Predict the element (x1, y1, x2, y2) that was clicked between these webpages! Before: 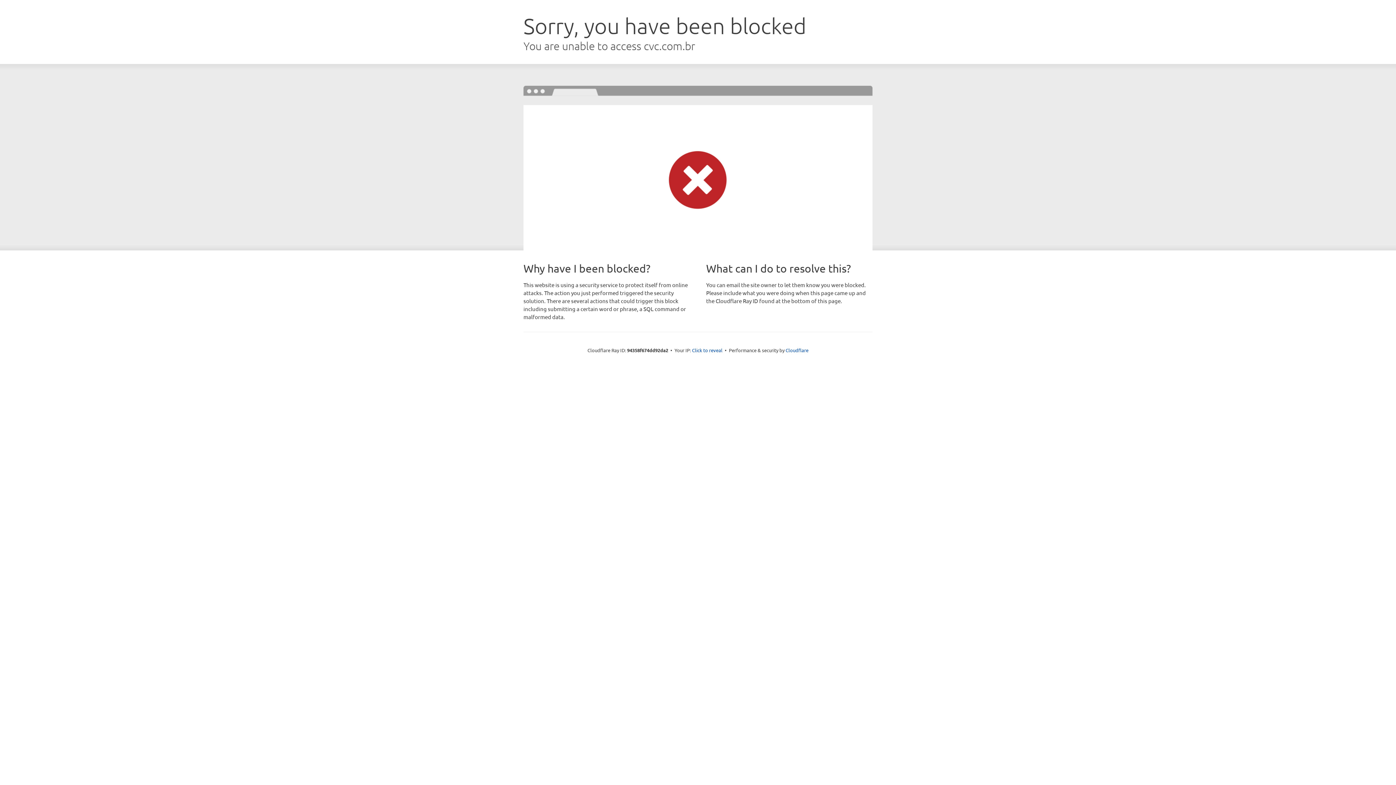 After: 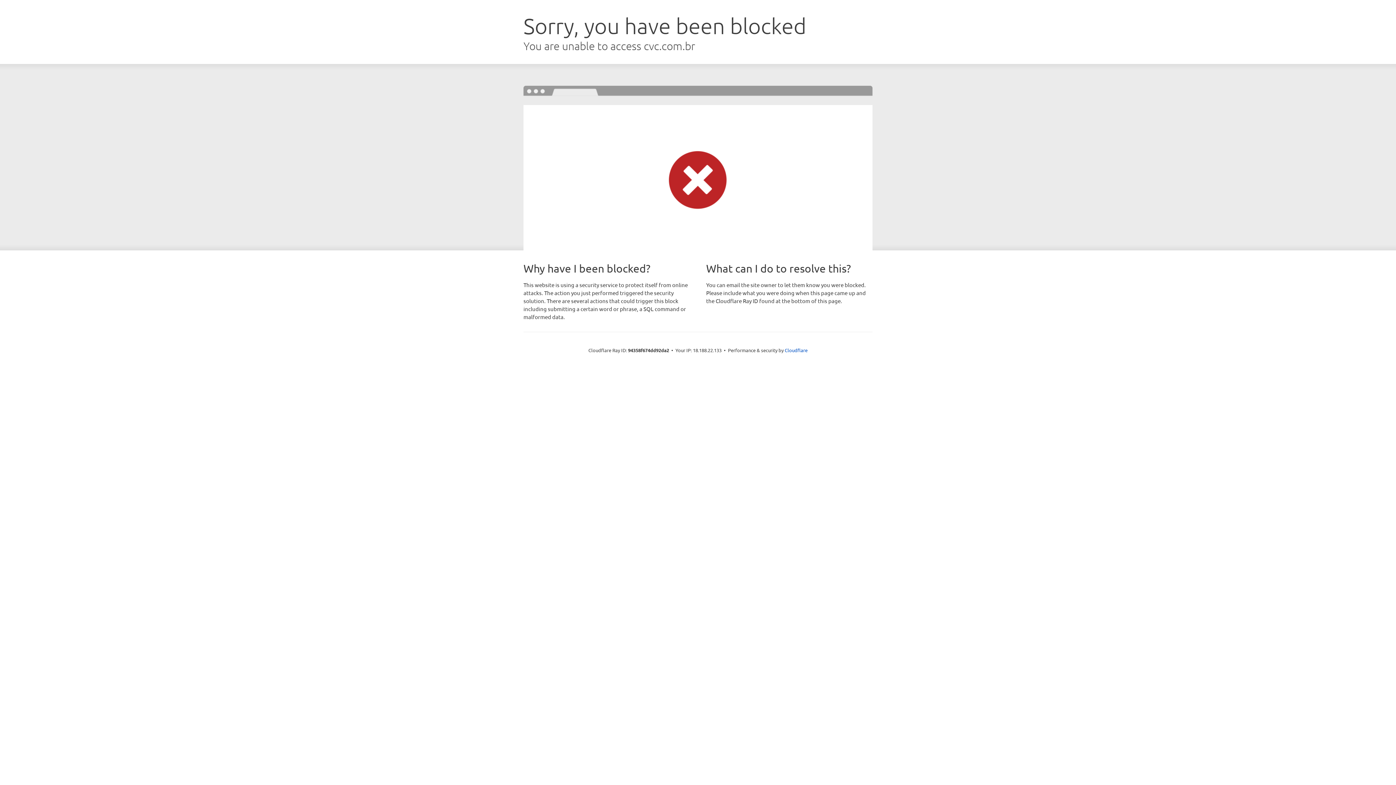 Action: label: Click to reveal bbox: (692, 346, 722, 353)